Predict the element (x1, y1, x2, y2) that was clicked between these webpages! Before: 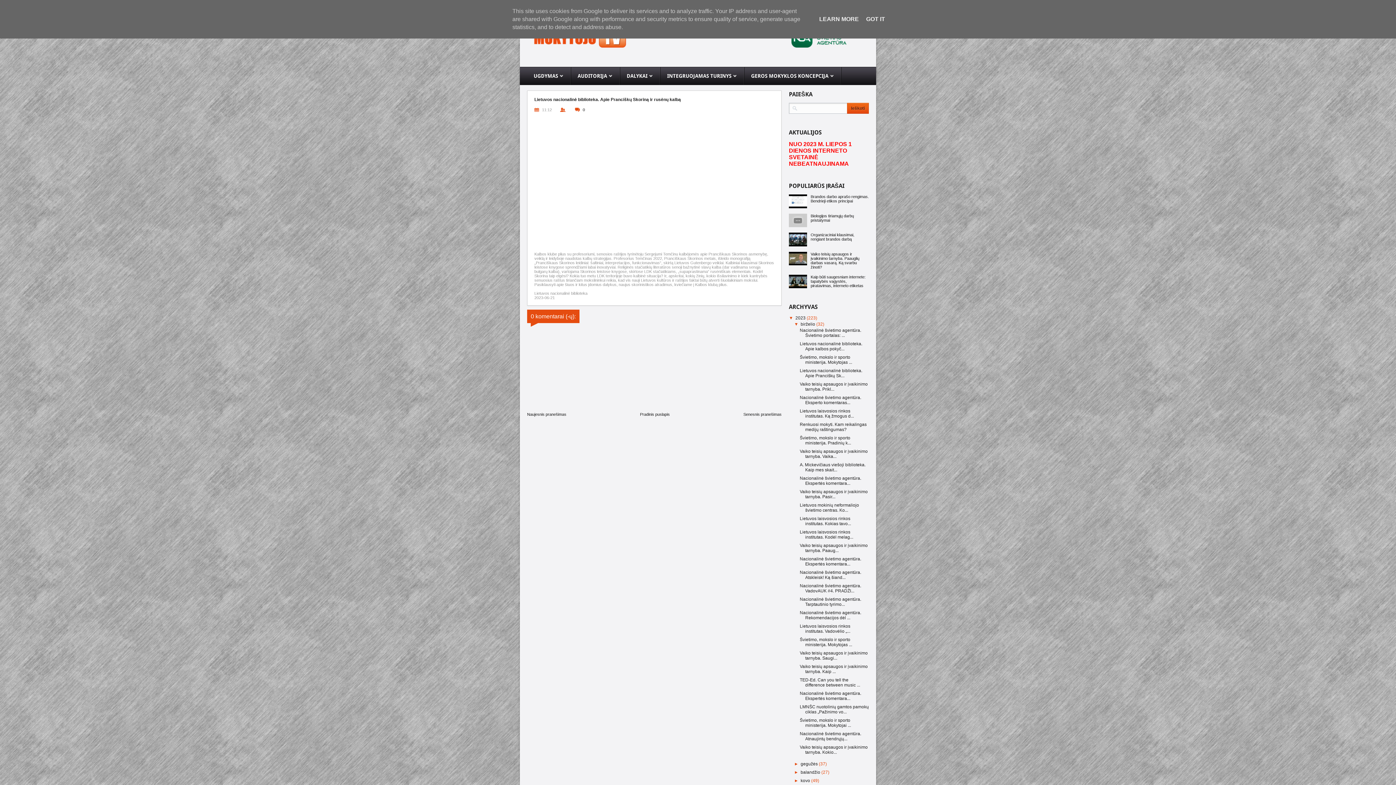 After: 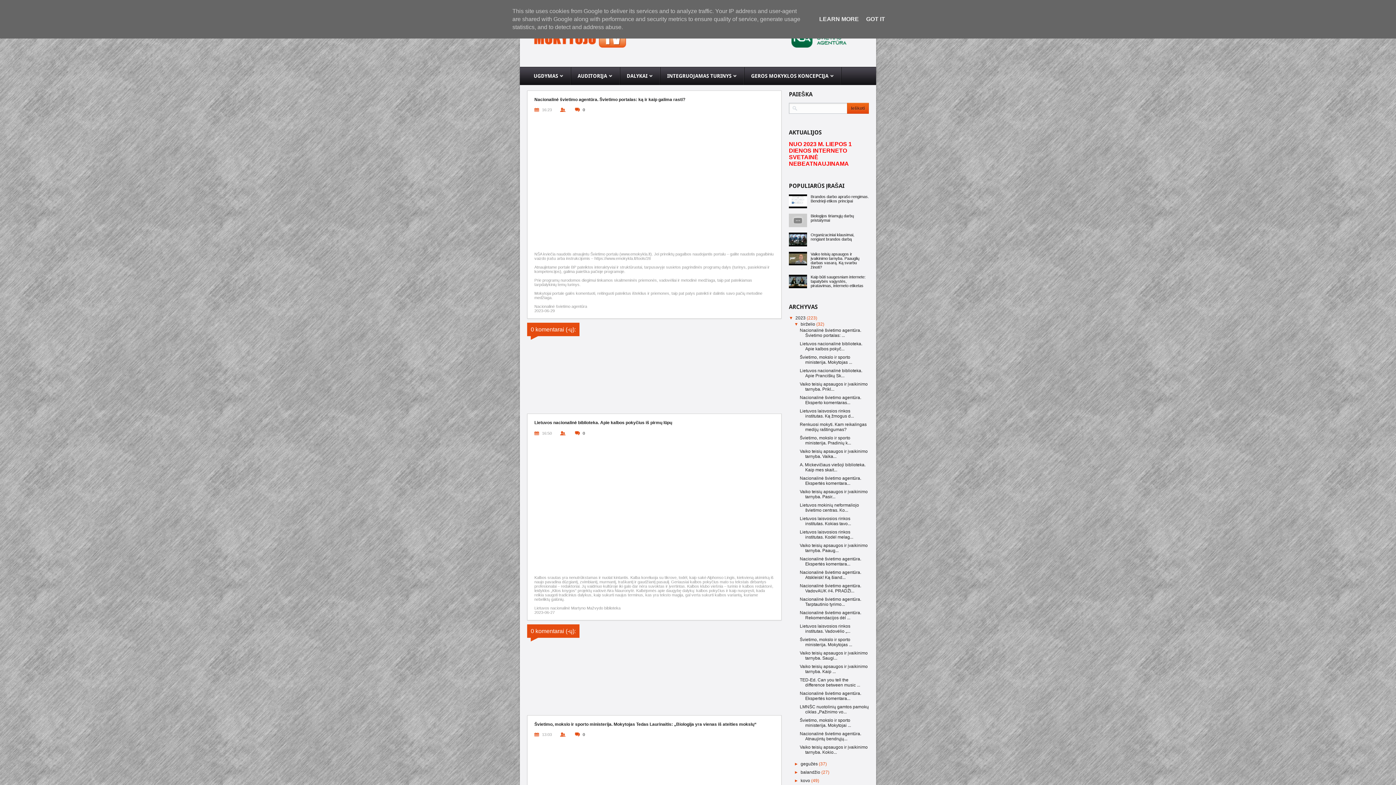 Action: label: 2023  bbox: (795, 315, 806, 320)